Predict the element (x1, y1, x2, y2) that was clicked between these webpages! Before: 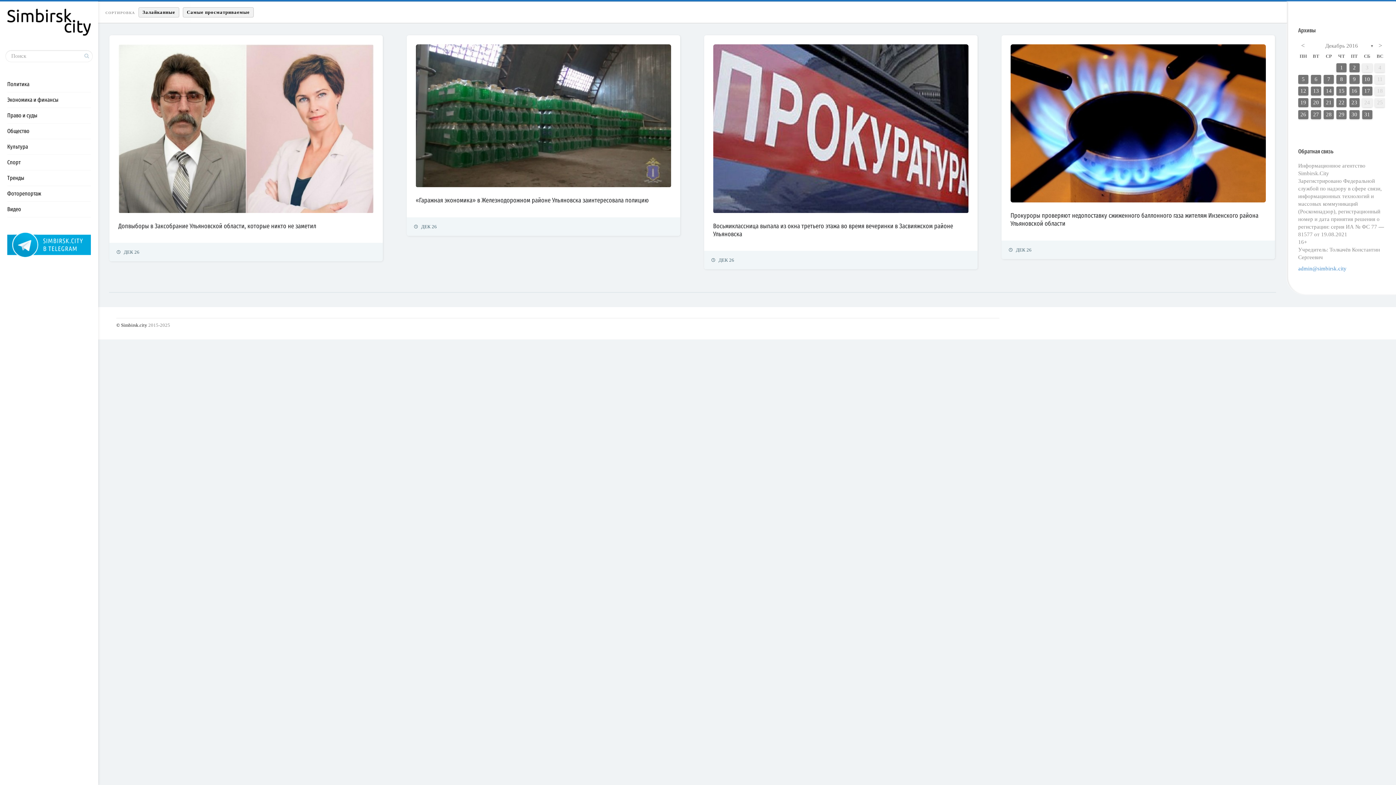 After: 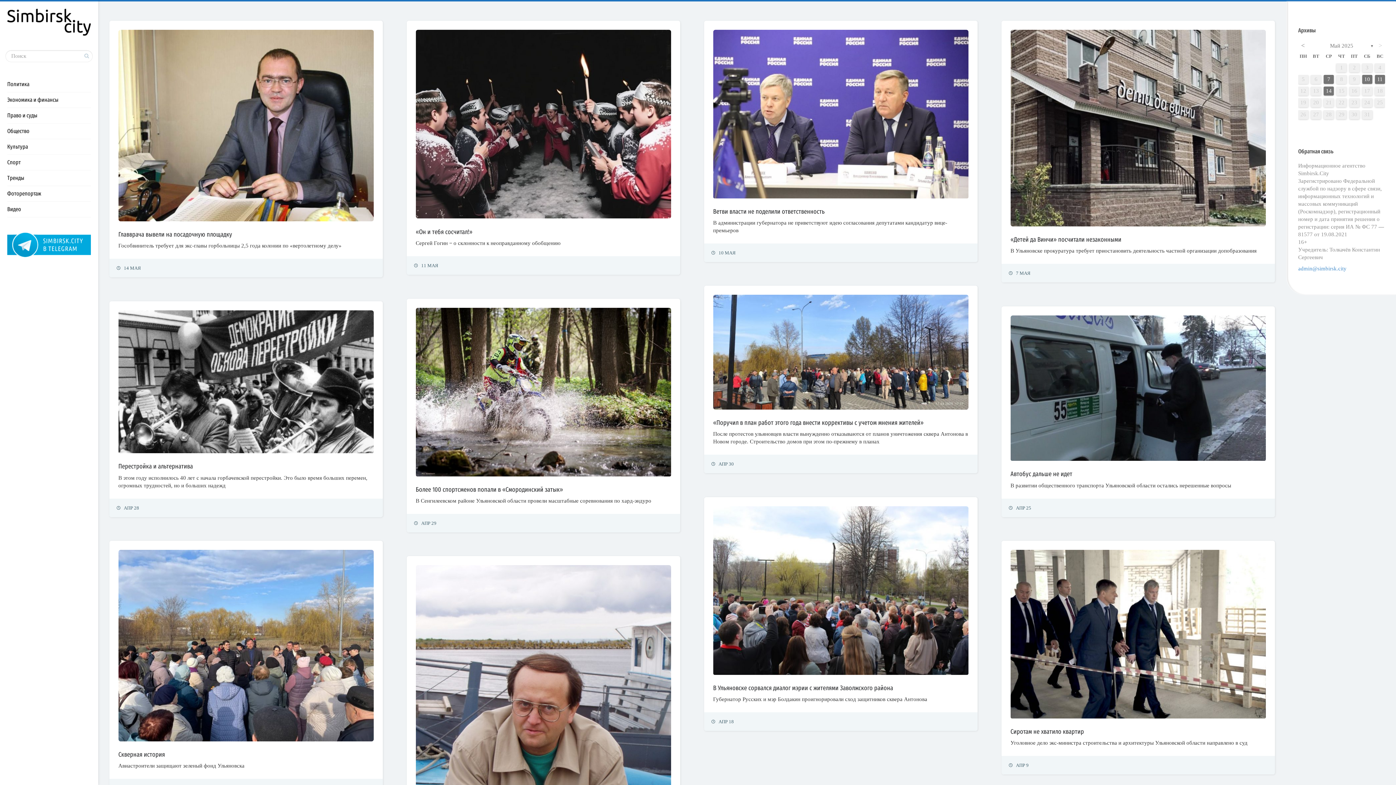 Action: bbox: (7, 8, 90, 35)